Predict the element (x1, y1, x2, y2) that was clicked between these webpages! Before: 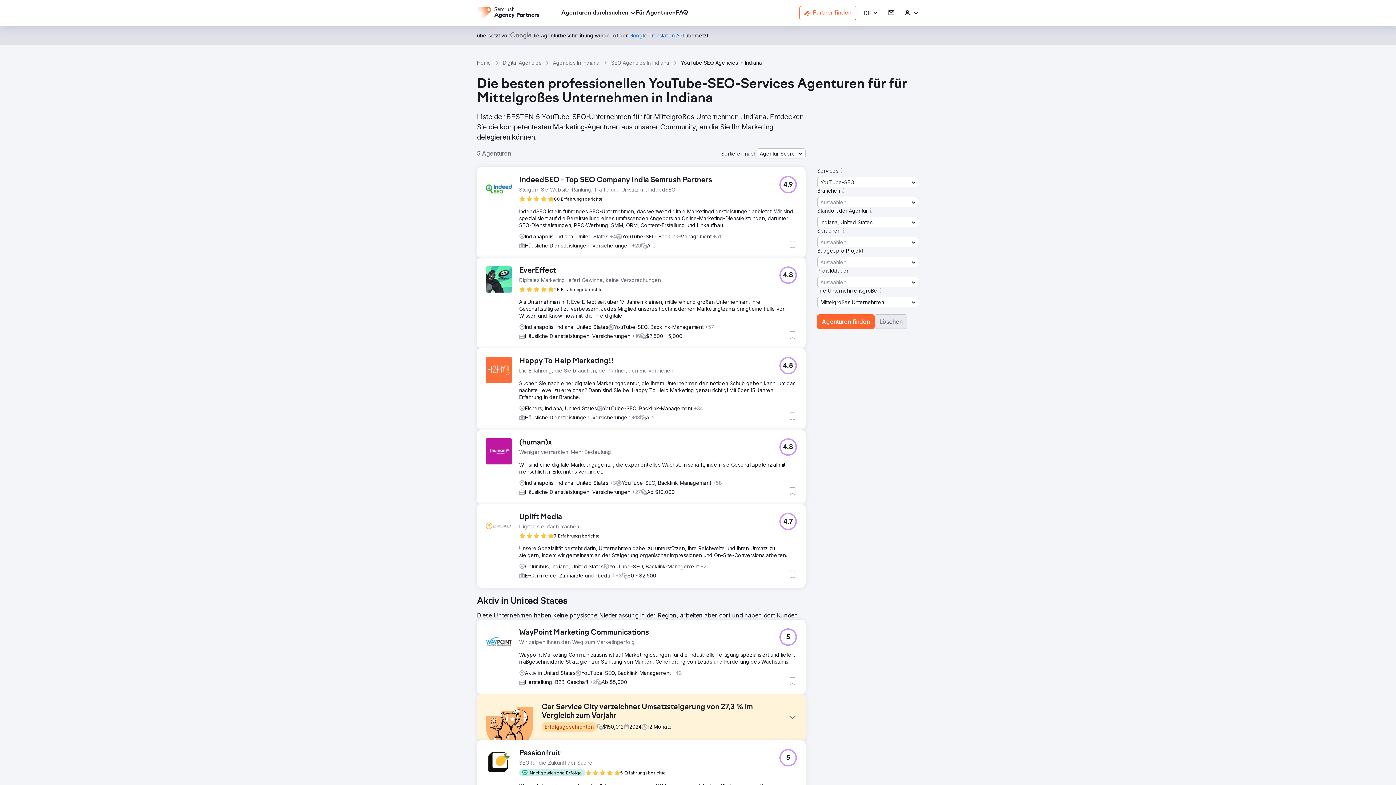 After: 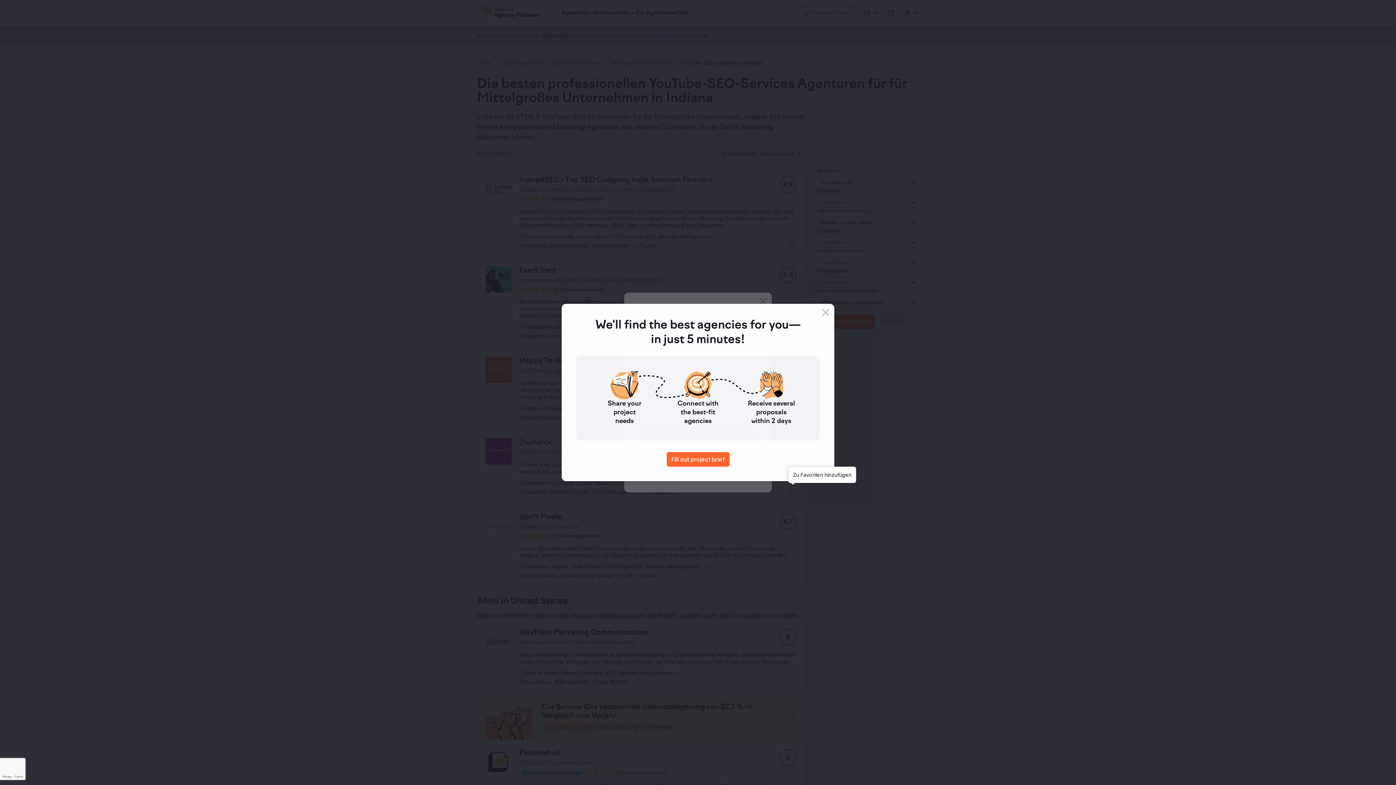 Action: label: Zu Favoriten hinzufügen bbox: (788, 486, 797, 495)